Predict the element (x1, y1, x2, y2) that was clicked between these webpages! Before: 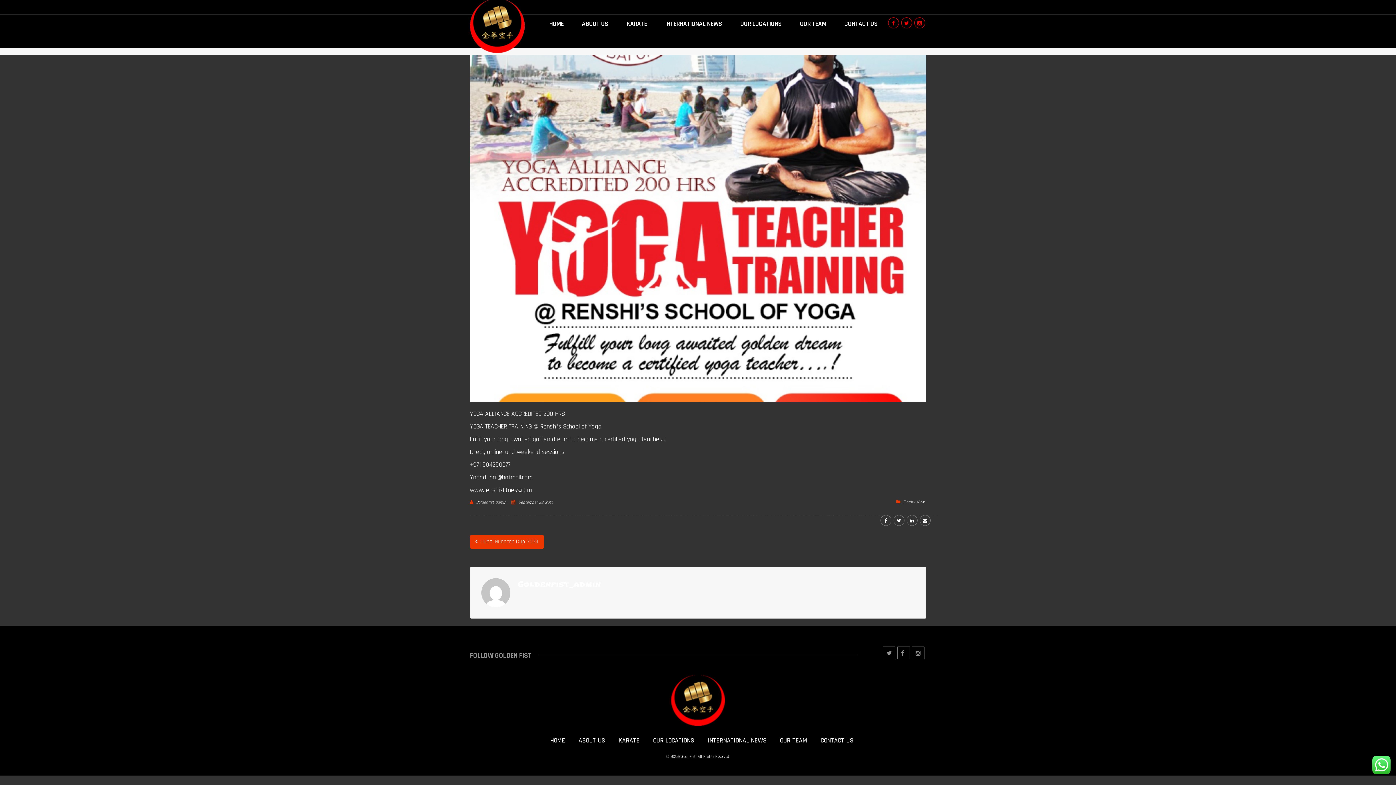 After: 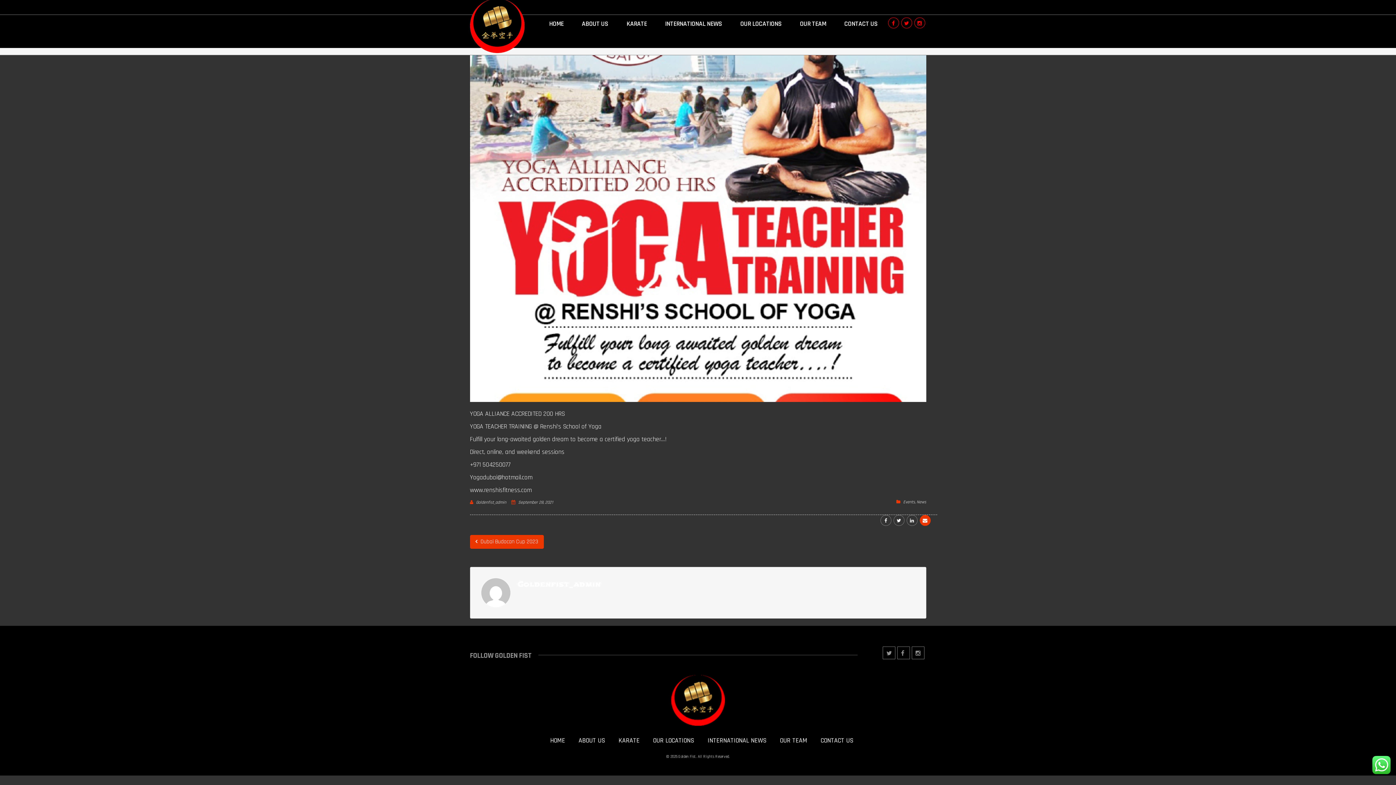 Action: bbox: (919, 515, 930, 526)